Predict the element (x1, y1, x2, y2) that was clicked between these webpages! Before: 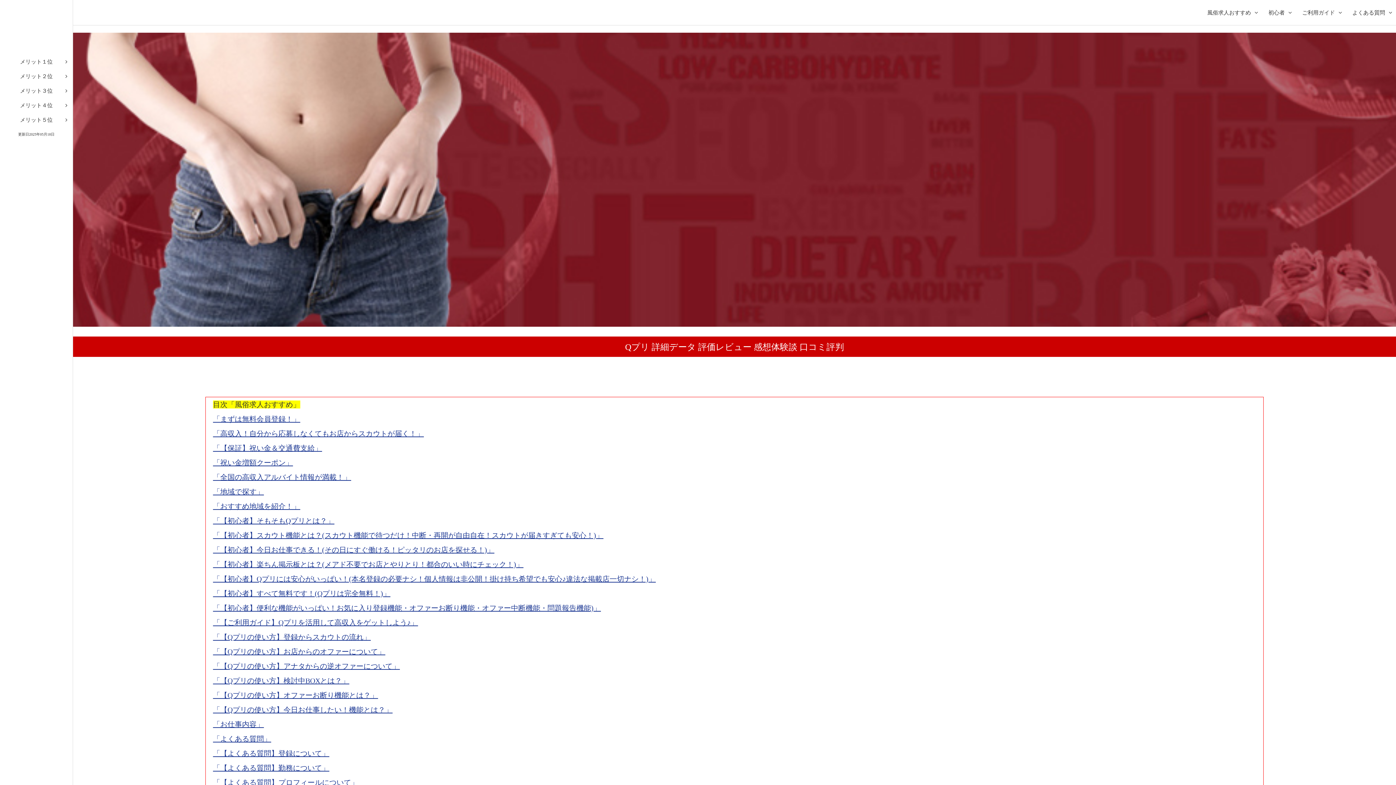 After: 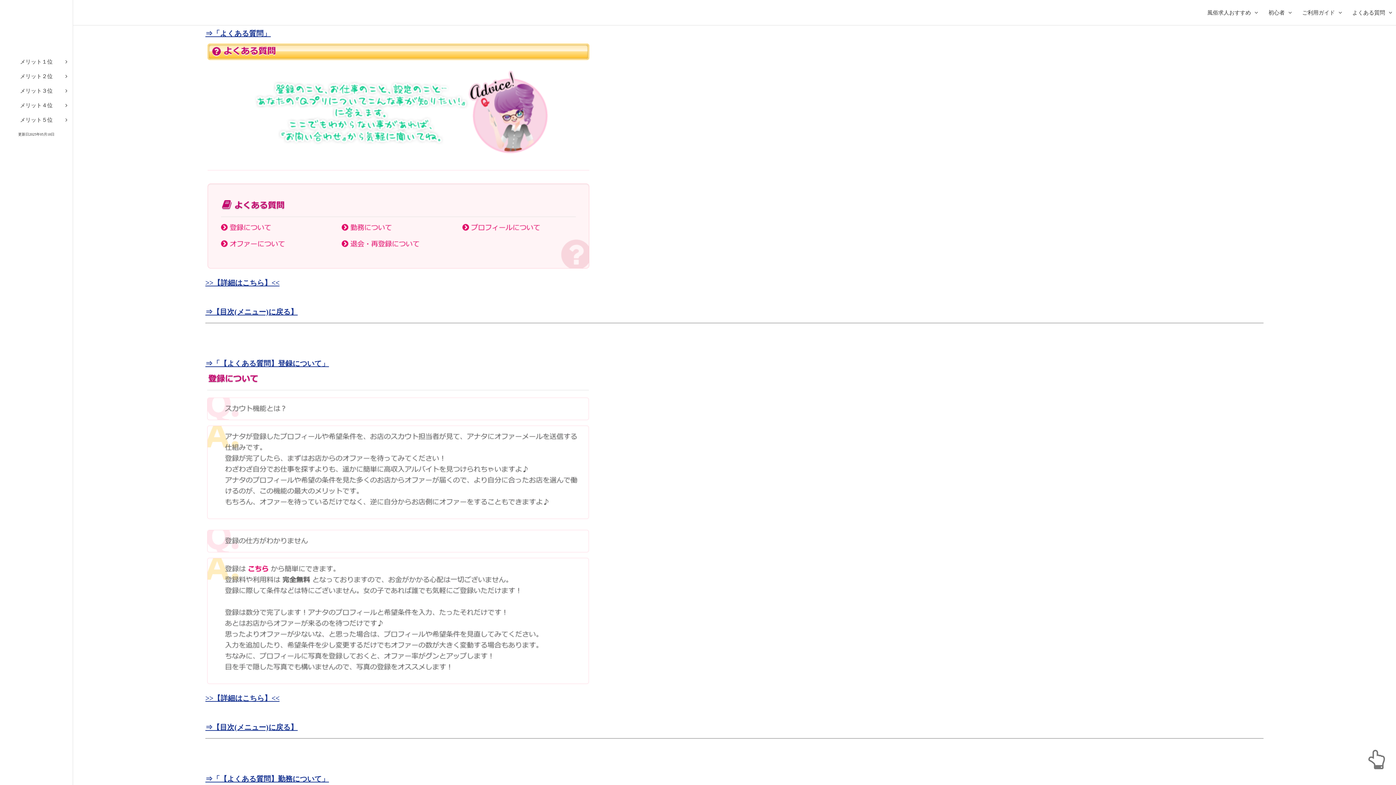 Action: label: 「よくある質問」 bbox: (213, 735, 271, 743)